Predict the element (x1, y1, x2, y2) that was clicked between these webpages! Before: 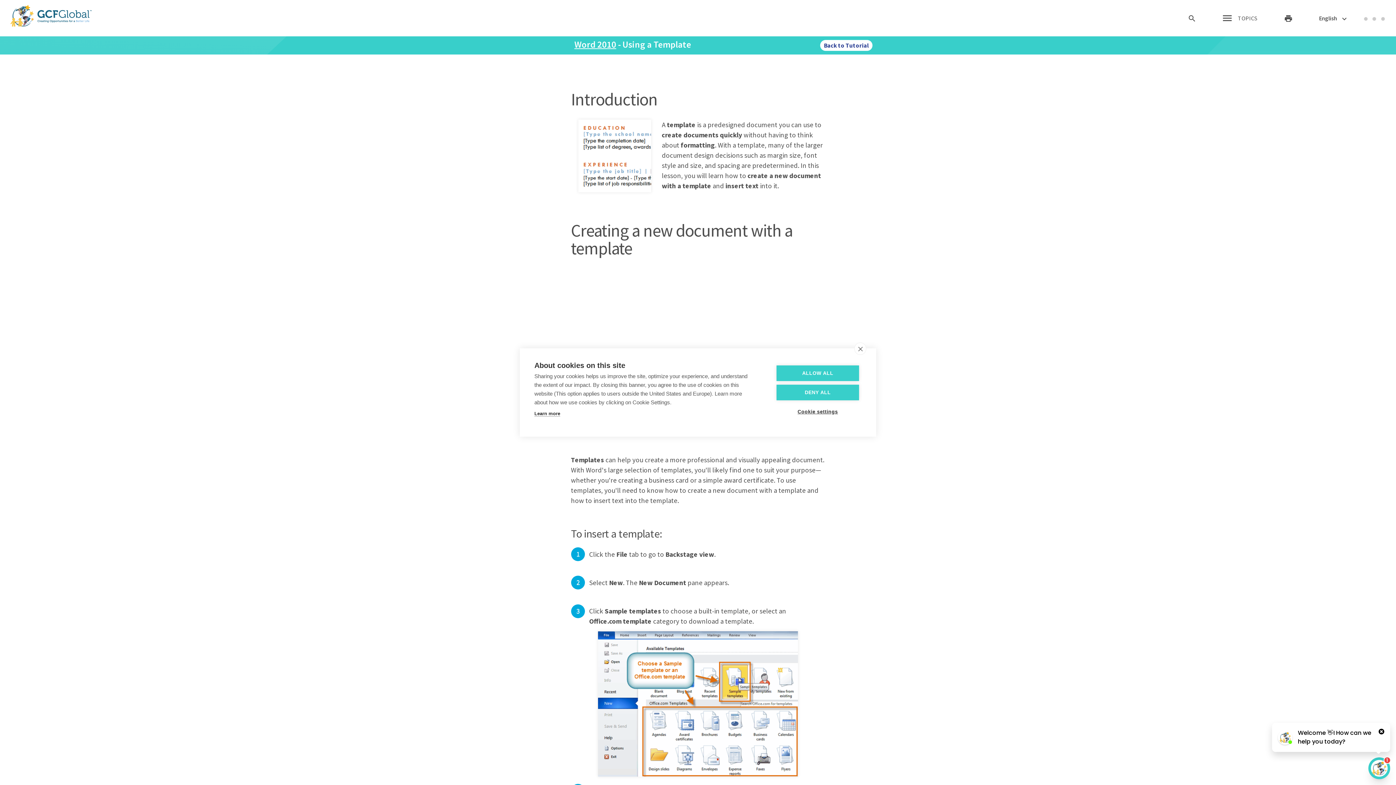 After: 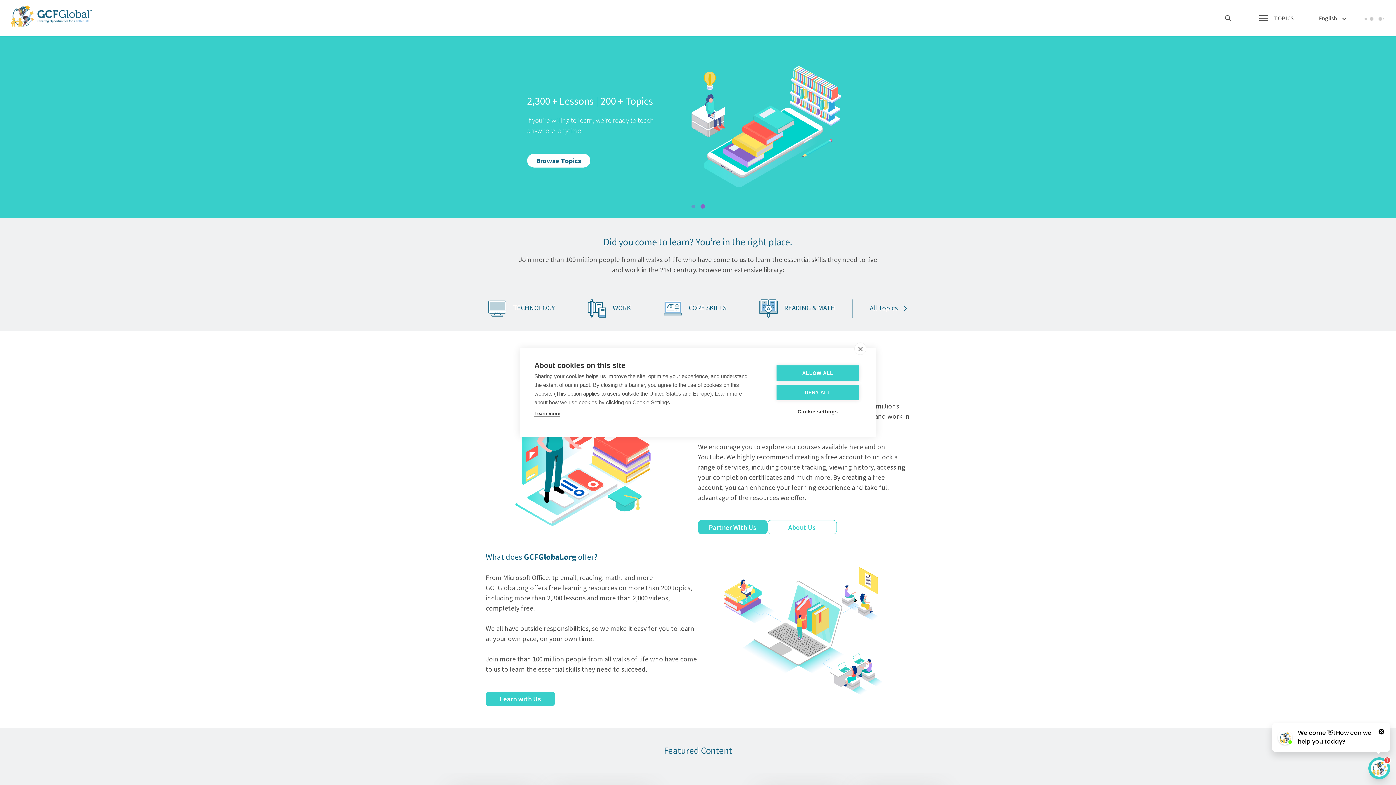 Action: label: GCFGlobal homepage bbox: (0, 0, 105, 36)